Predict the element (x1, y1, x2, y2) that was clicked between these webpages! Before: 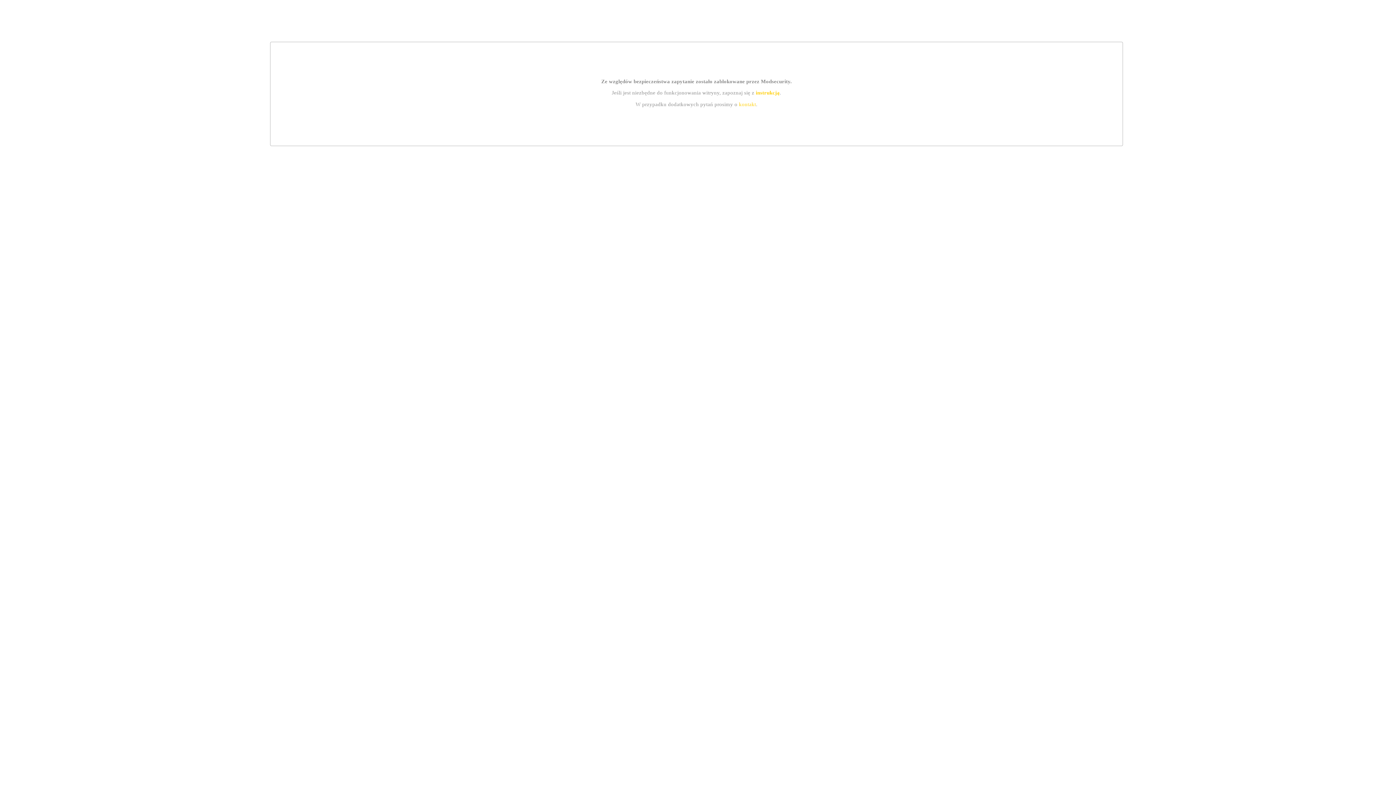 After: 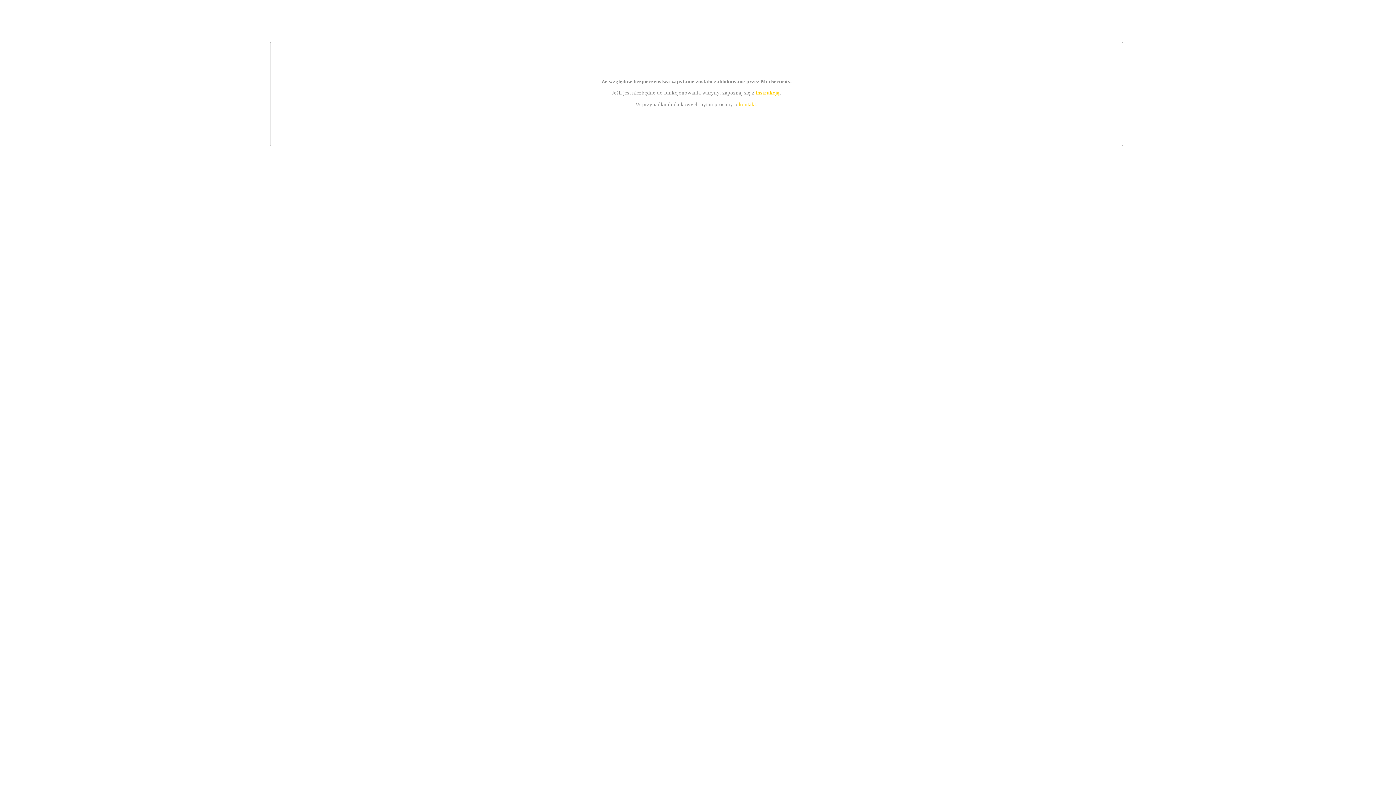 Action: bbox: (739, 101, 756, 107) label: kontakt